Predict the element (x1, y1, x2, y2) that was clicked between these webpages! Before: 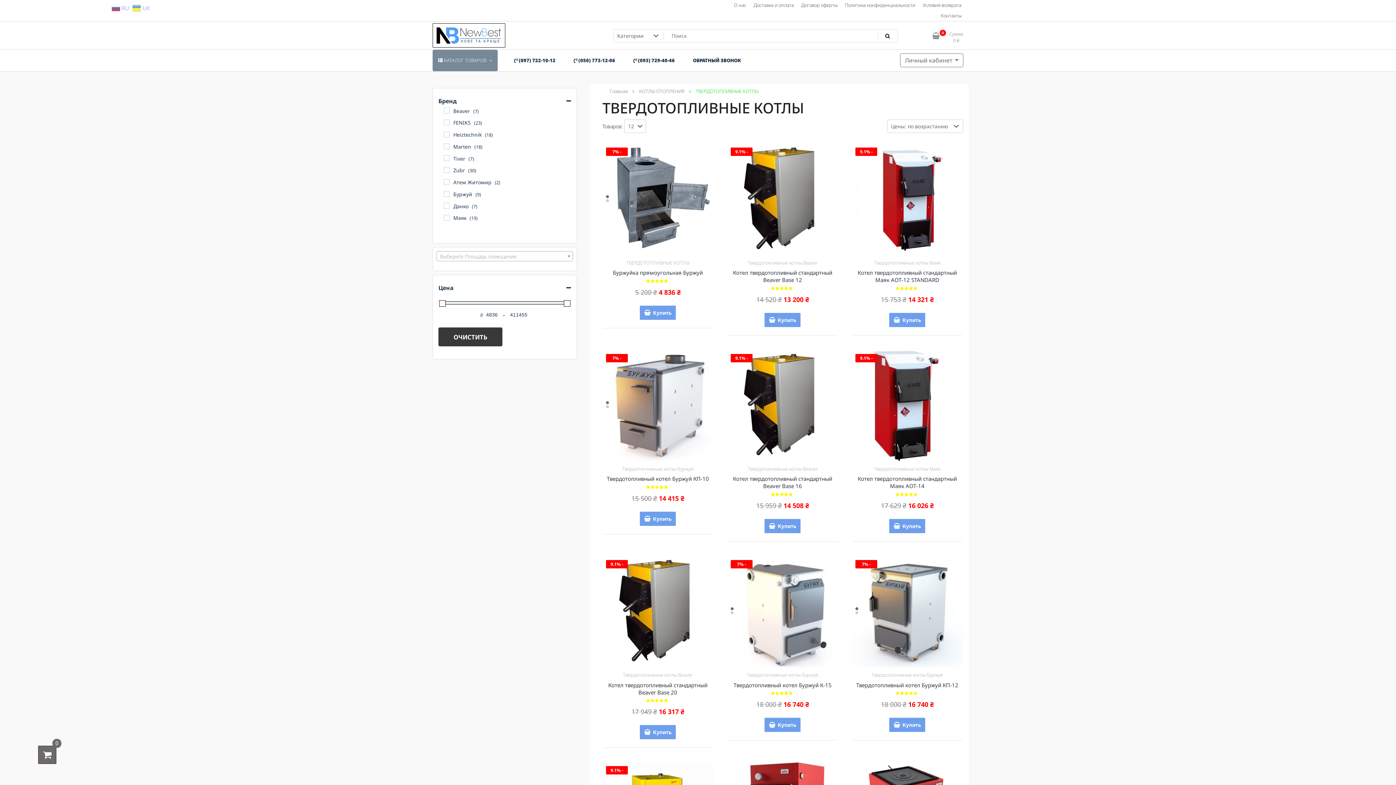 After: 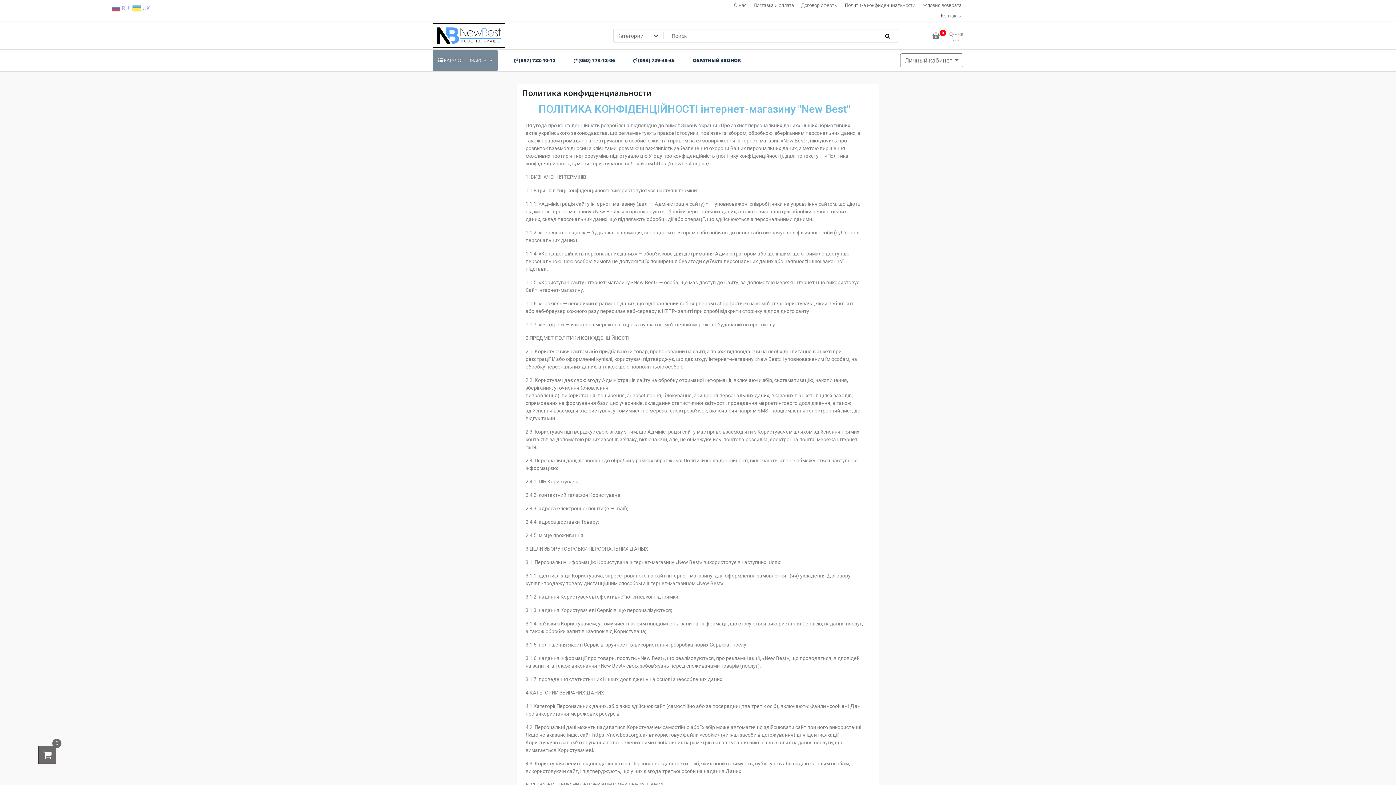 Action: bbox: (843, 0, 917, 10) label: Политика конфиденциальности